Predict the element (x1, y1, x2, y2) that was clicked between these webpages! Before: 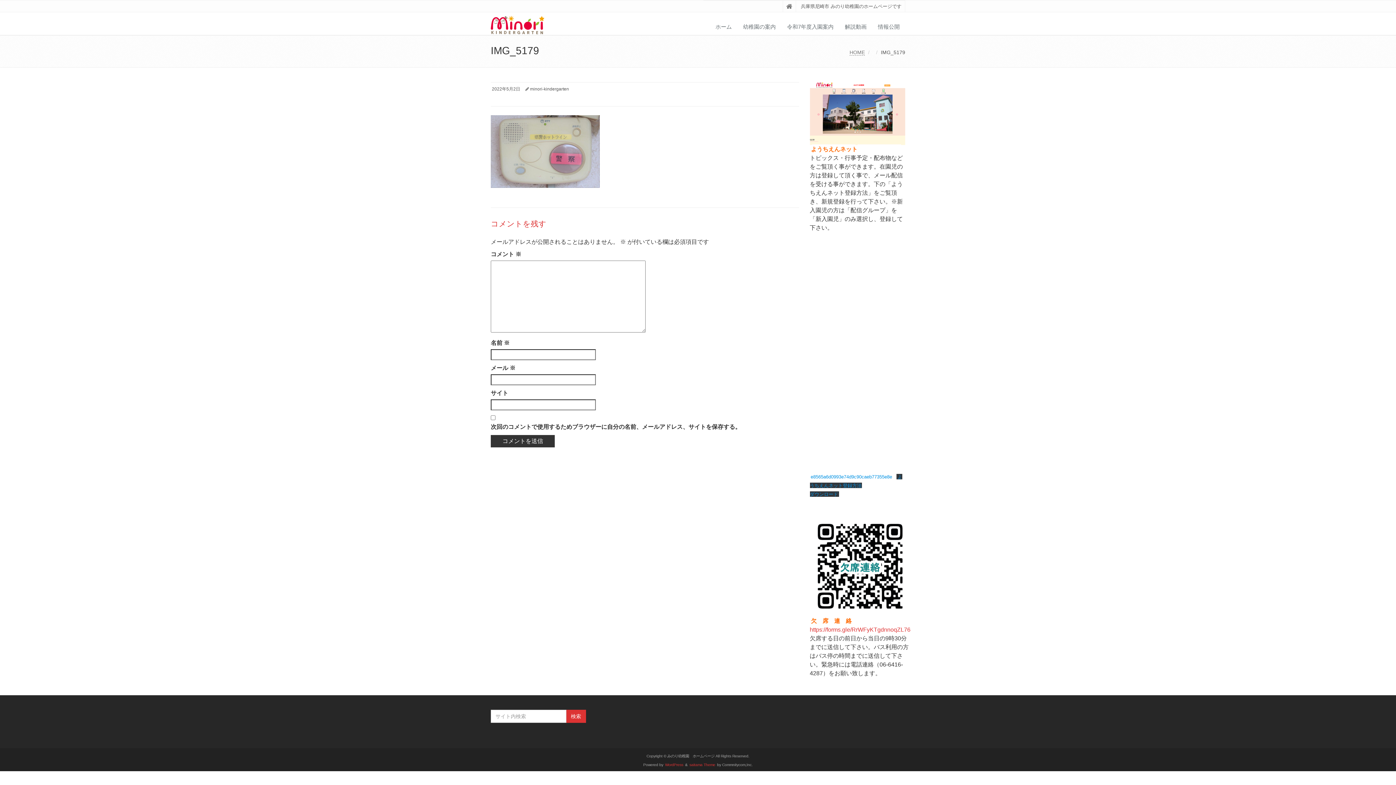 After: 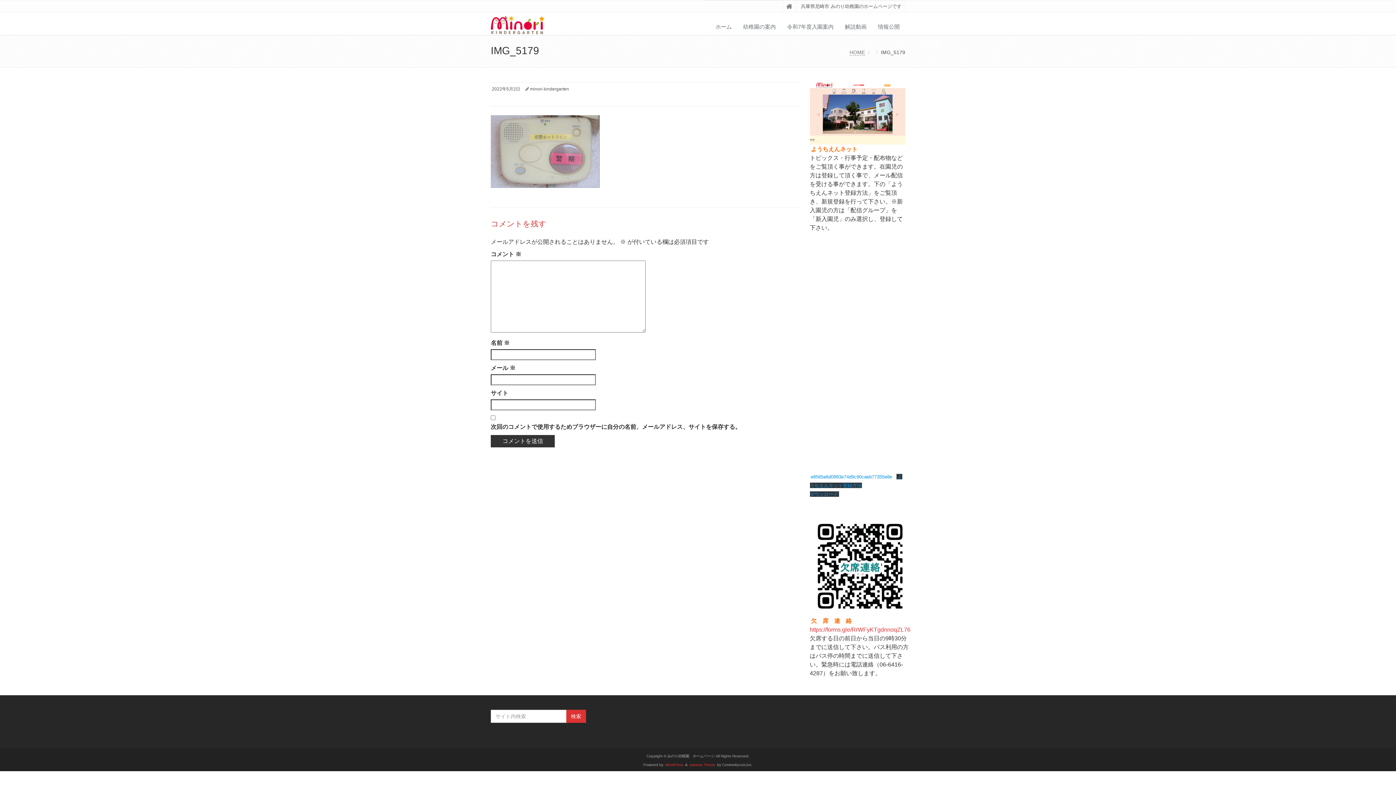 Action: label: e8565a6d0993e74d9c90caeb77355e8e bbox: (810, 473, 893, 480)